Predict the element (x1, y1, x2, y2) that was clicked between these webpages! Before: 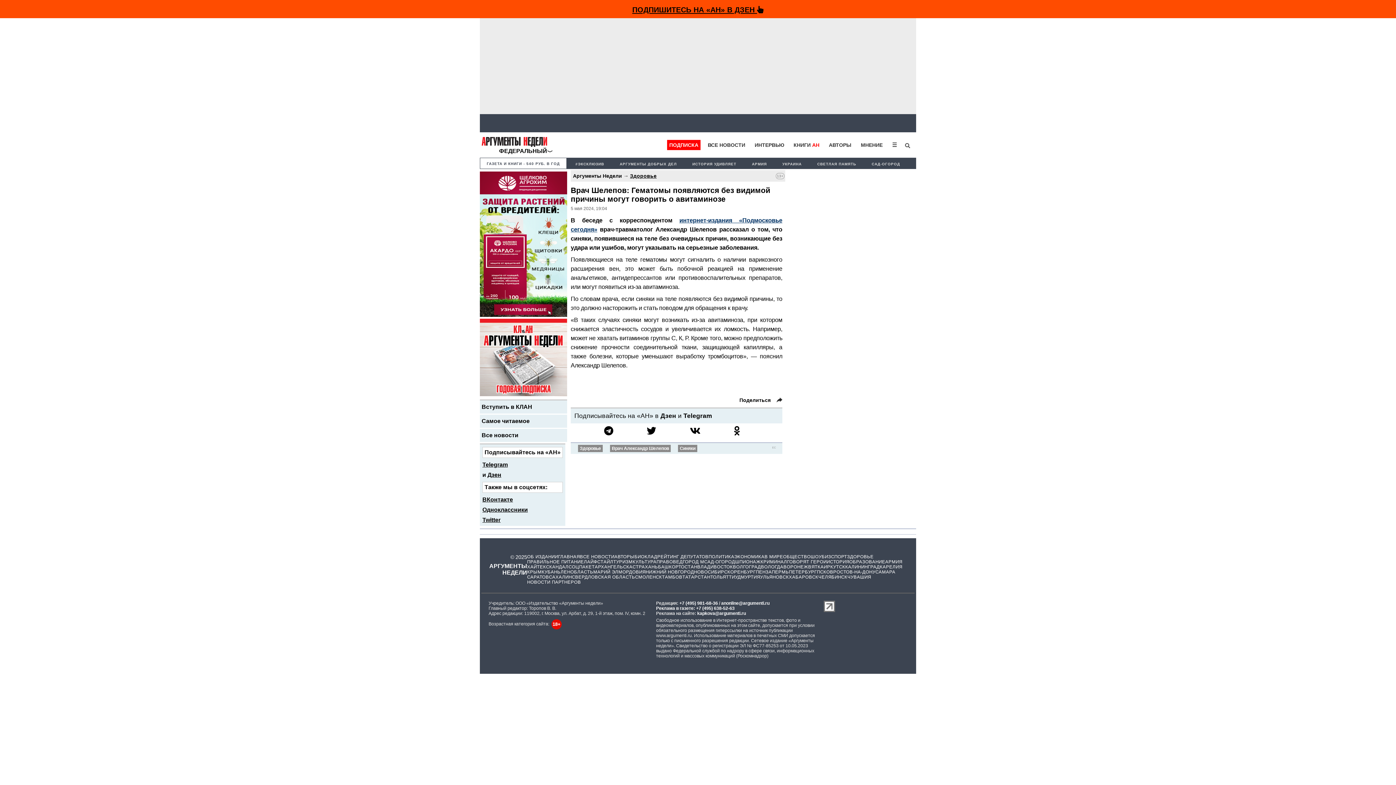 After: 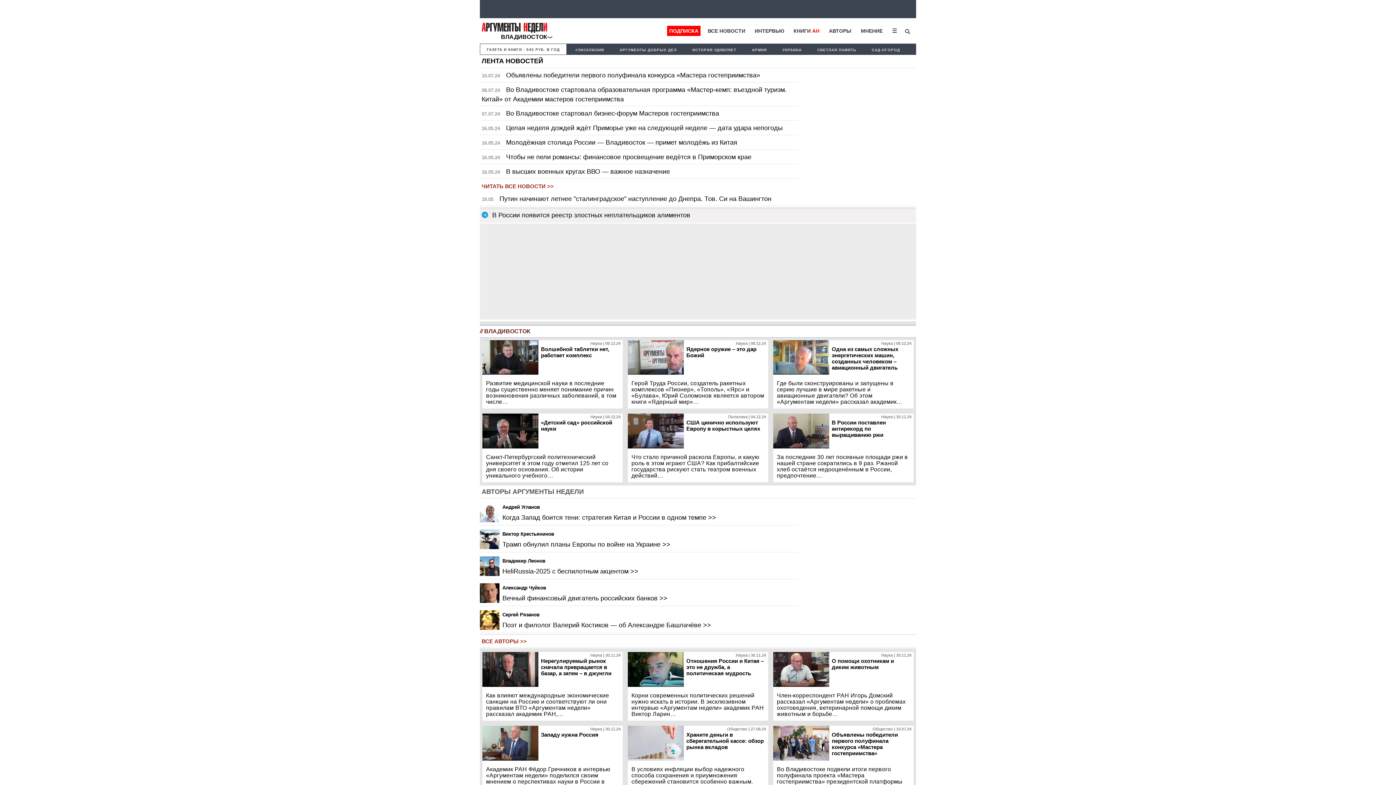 Action: label: ВЛАДИВОСТОК bbox: (697, 564, 733, 569)